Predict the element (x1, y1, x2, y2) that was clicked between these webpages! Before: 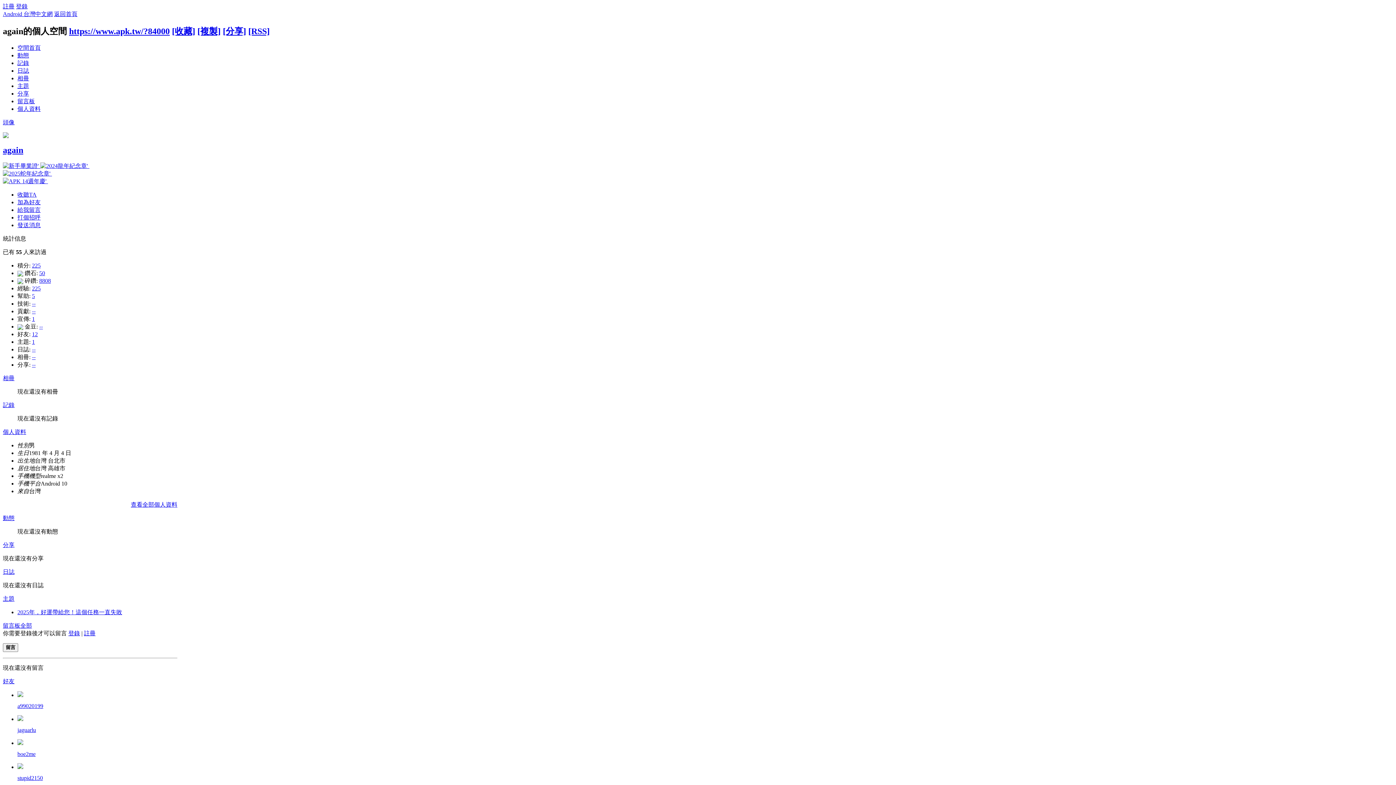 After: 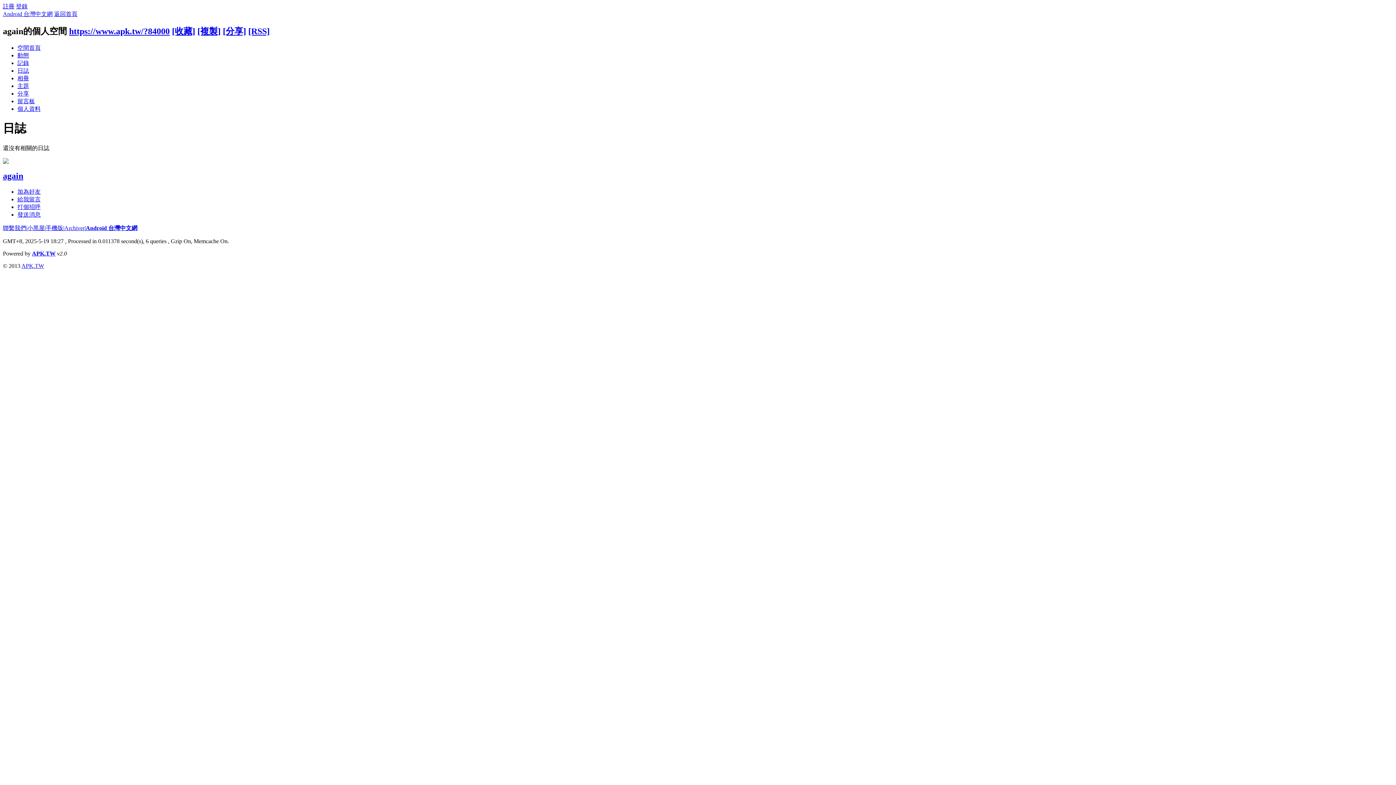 Action: bbox: (17, 67, 29, 73) label: 日誌